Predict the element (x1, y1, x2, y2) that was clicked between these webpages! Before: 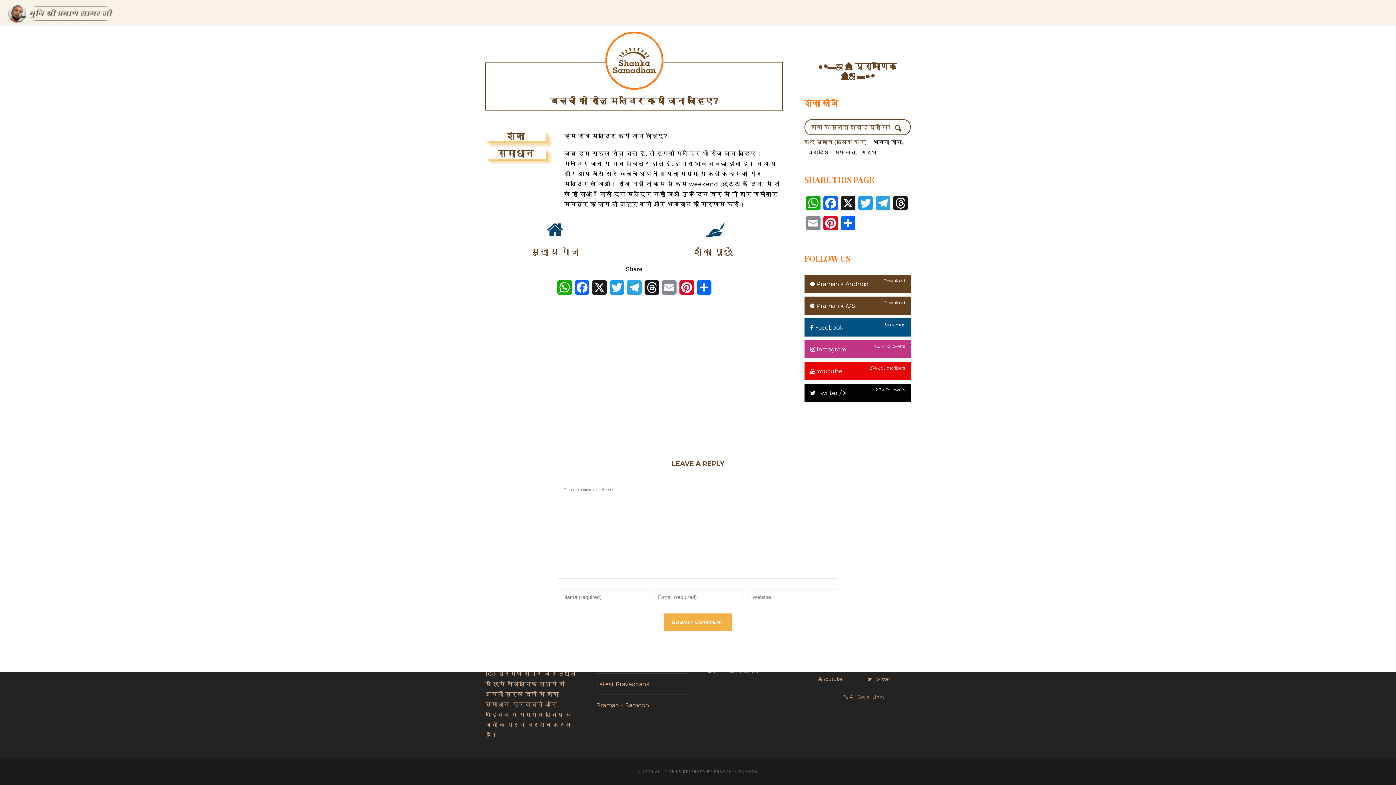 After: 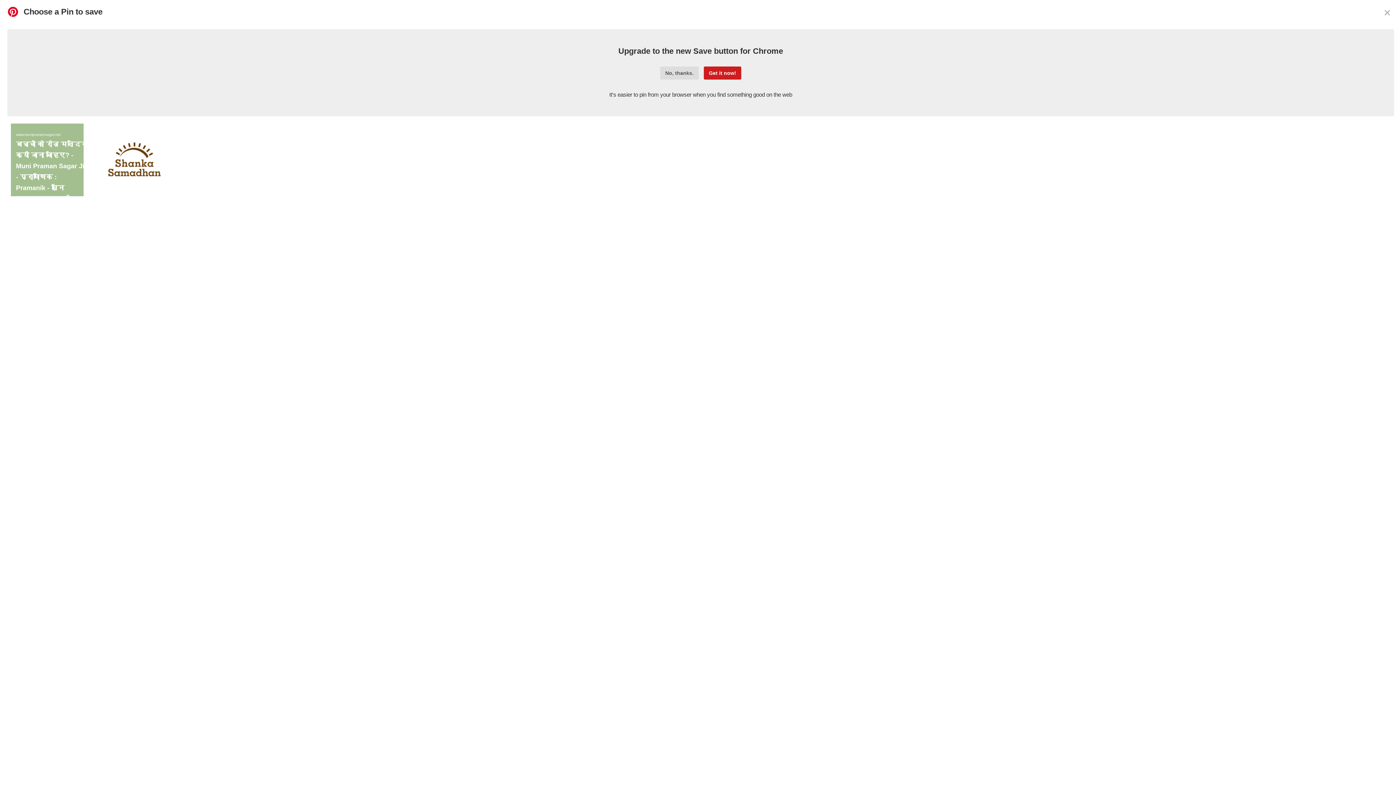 Action: label: Pinterest bbox: (678, 280, 695, 300)